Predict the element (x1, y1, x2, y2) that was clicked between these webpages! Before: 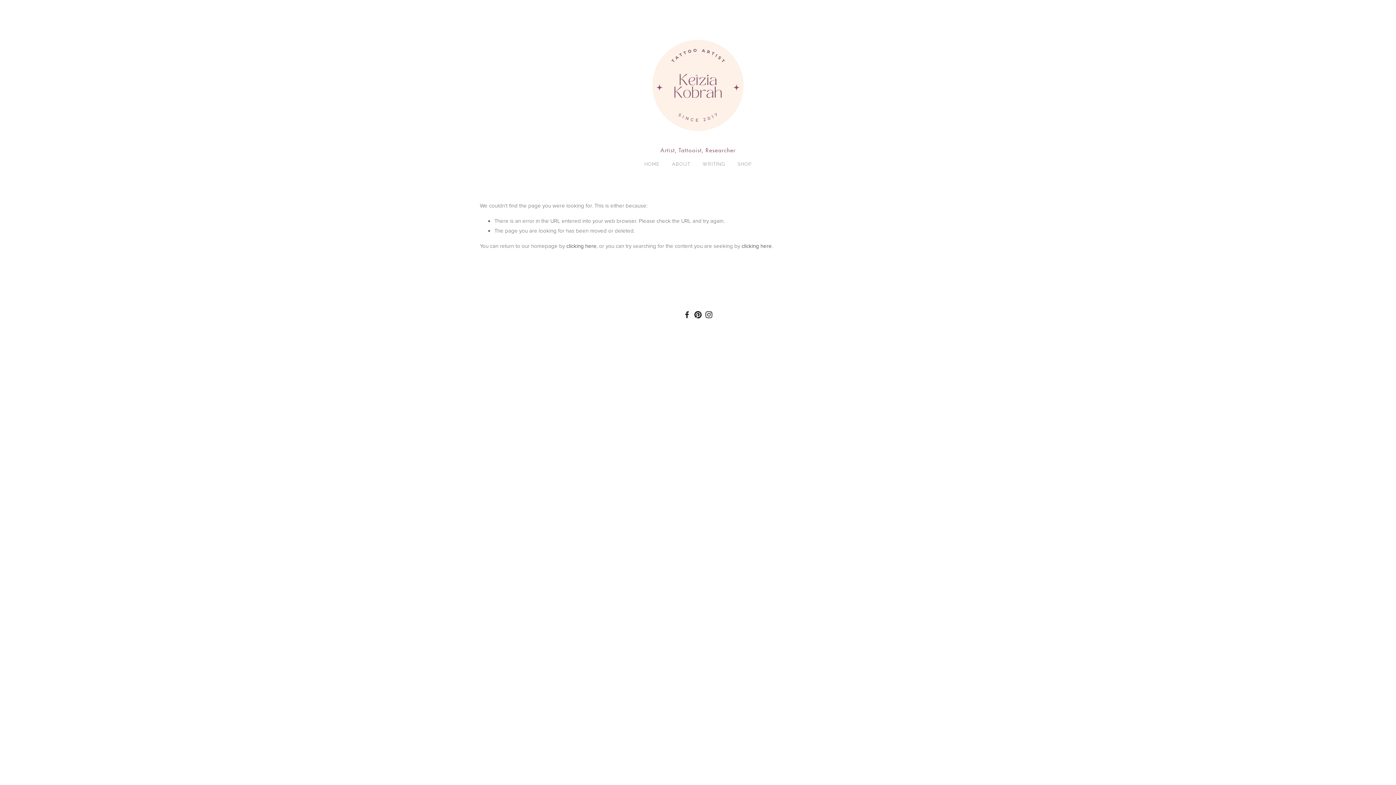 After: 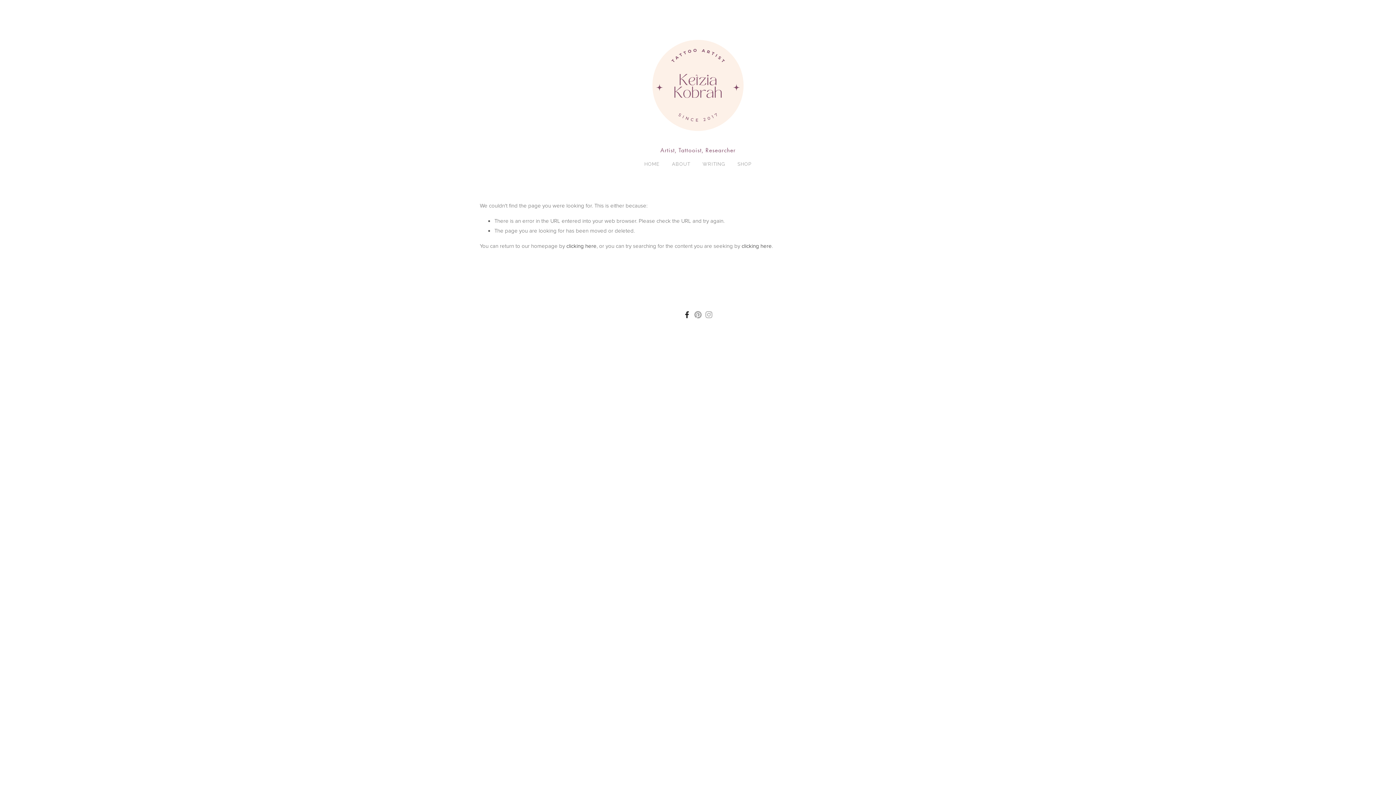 Action: bbox: (683, 311, 690, 318)